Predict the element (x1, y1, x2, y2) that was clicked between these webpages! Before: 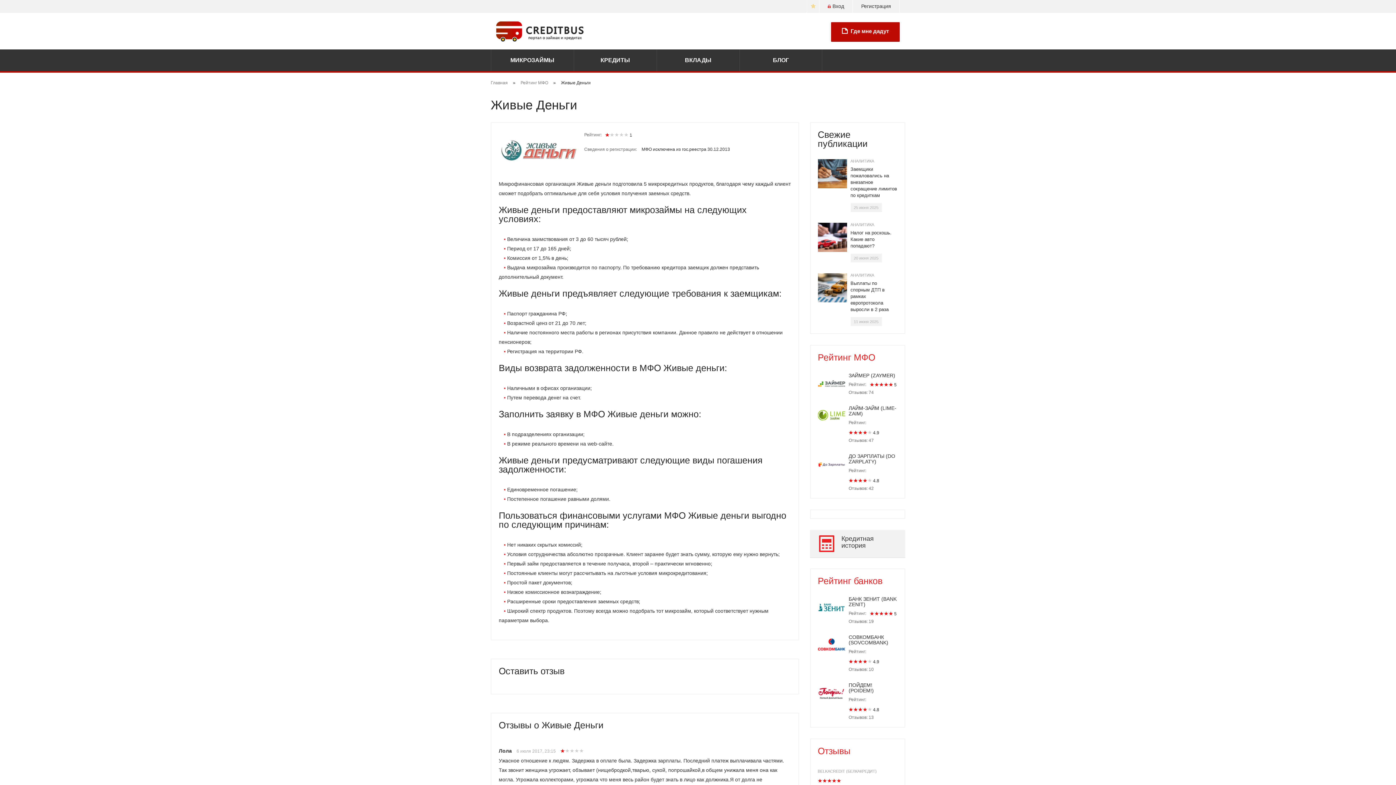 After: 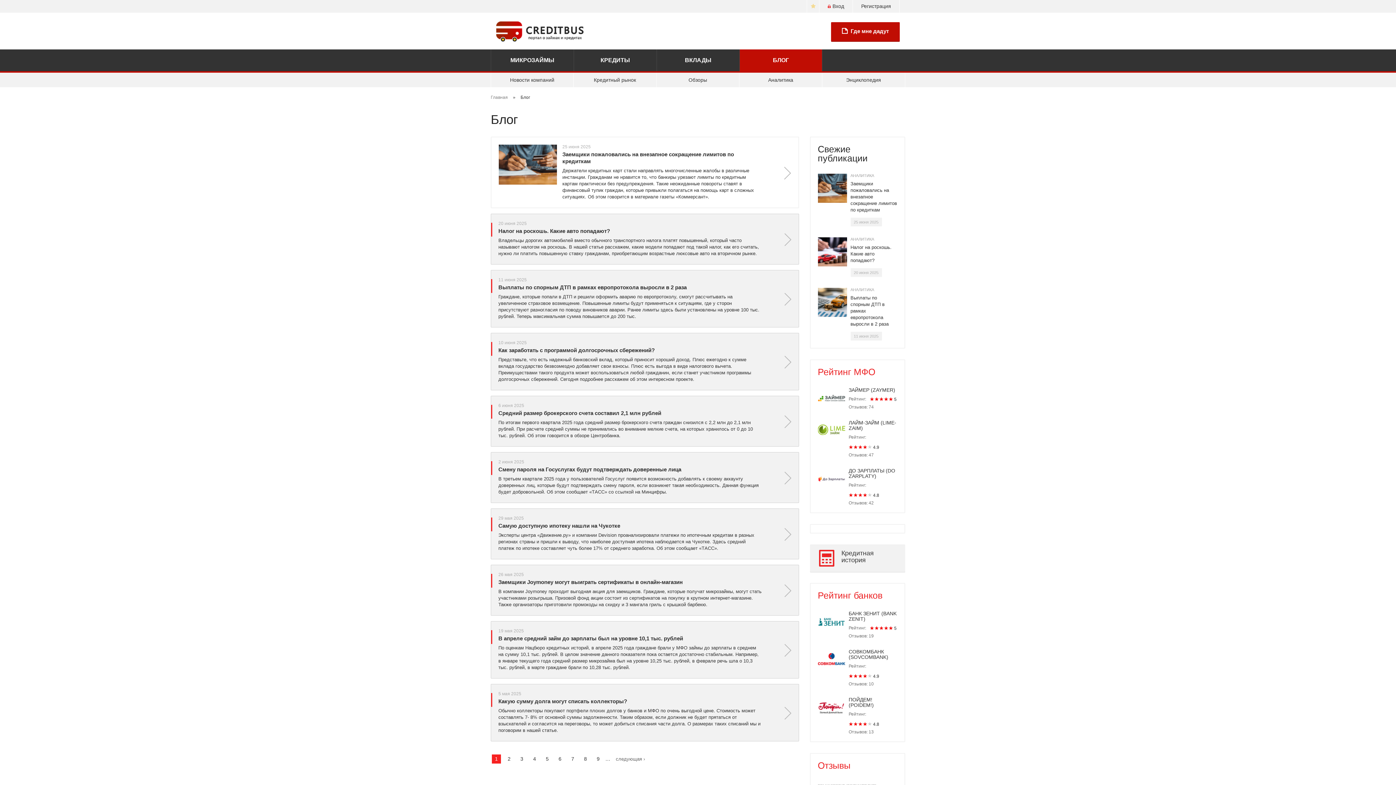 Action: label: БЛОГ bbox: (740, 49, 822, 71)